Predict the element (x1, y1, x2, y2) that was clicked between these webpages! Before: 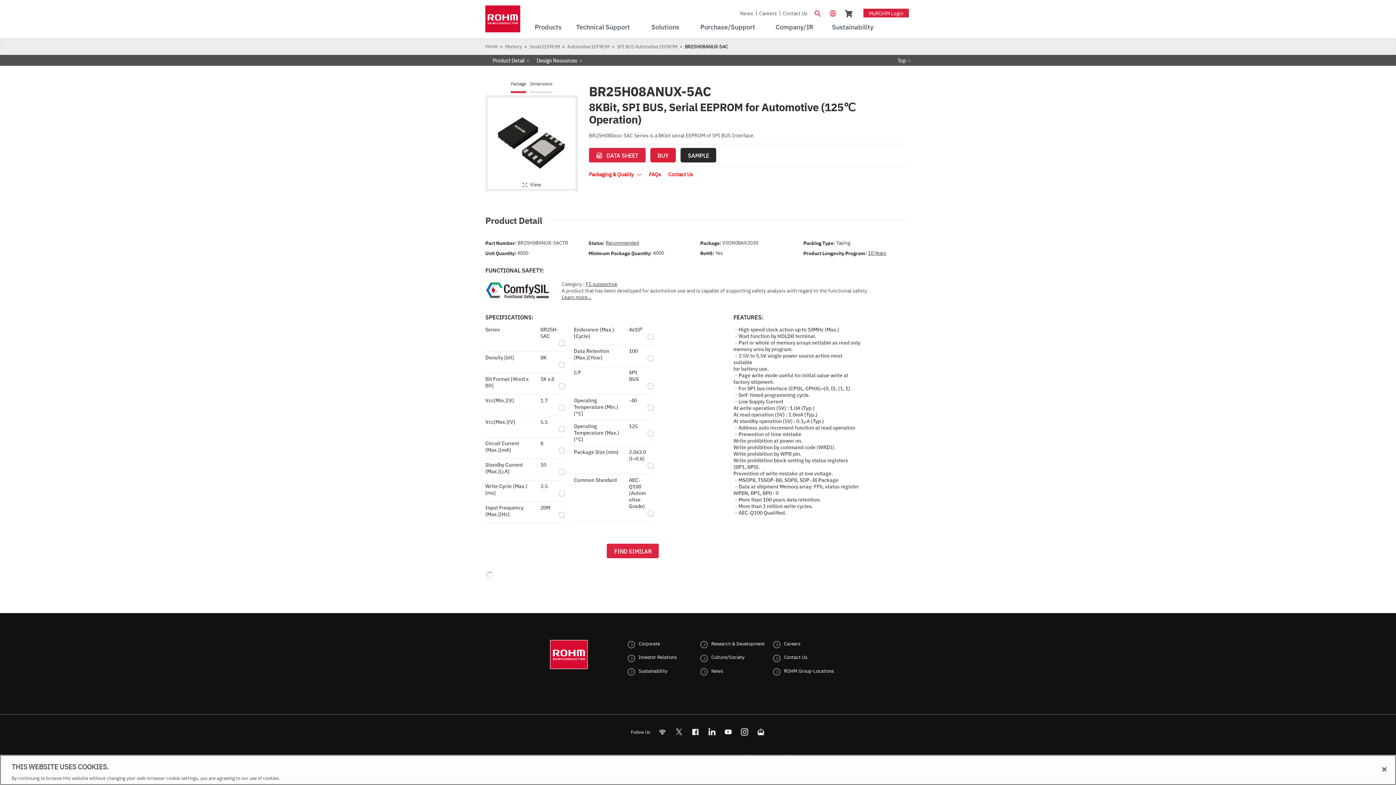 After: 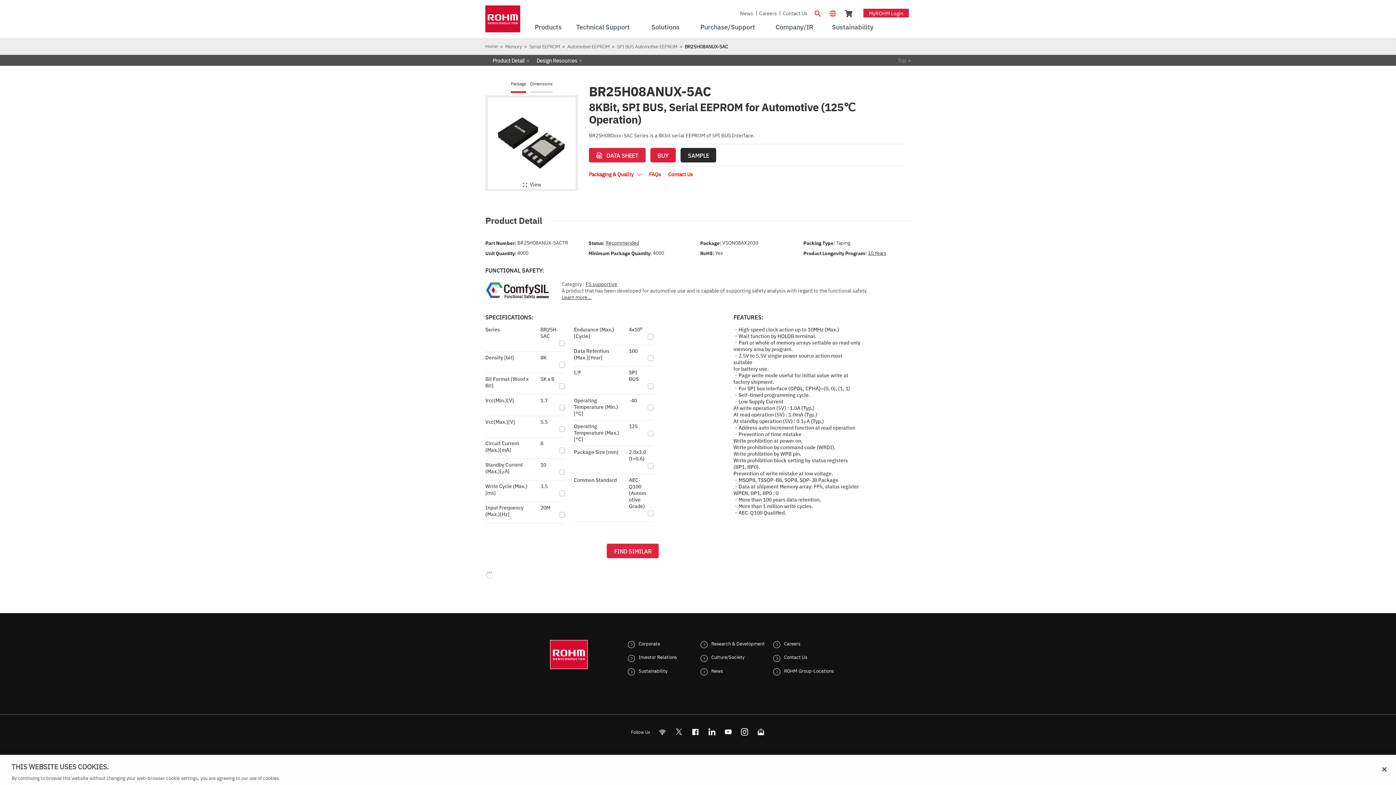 Action: label: Top bbox: (897, 56, 910, 64)